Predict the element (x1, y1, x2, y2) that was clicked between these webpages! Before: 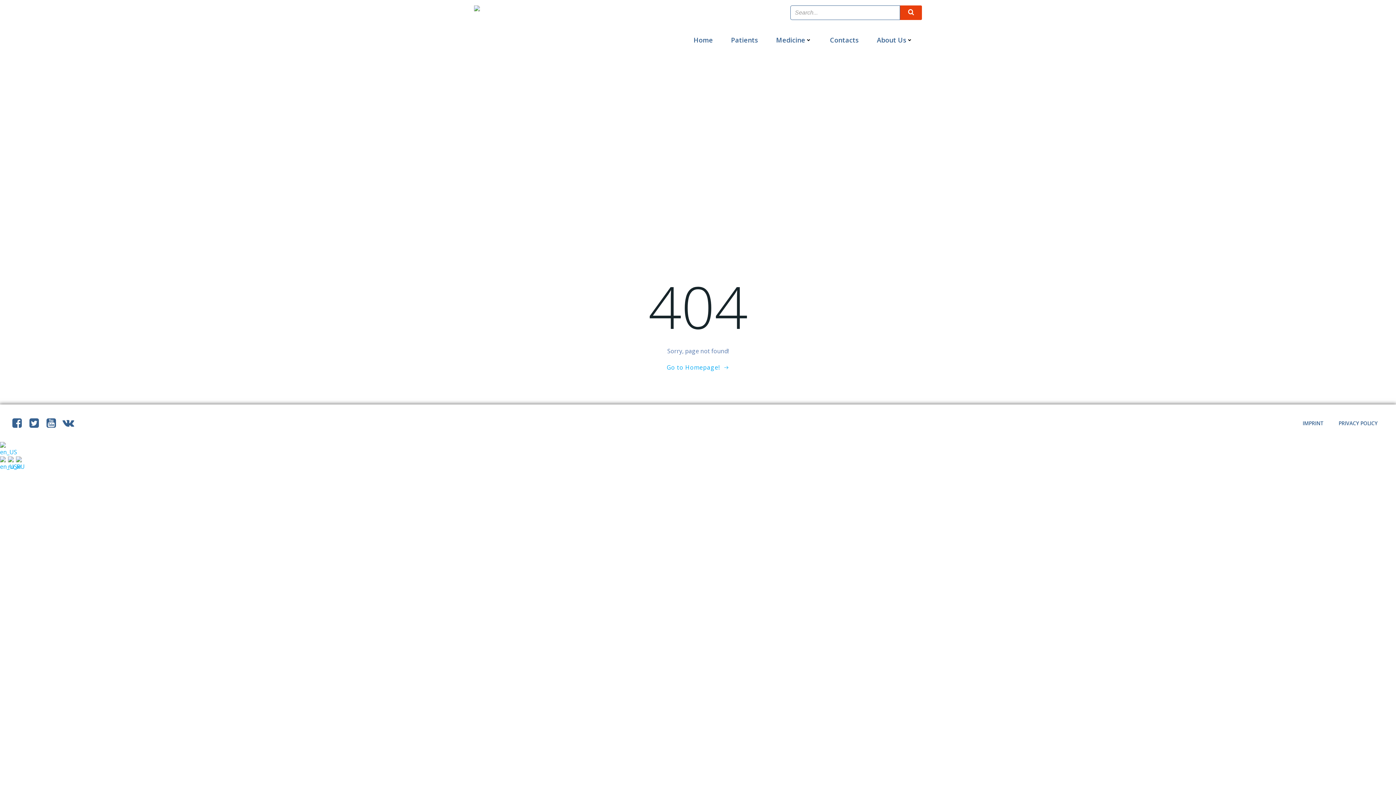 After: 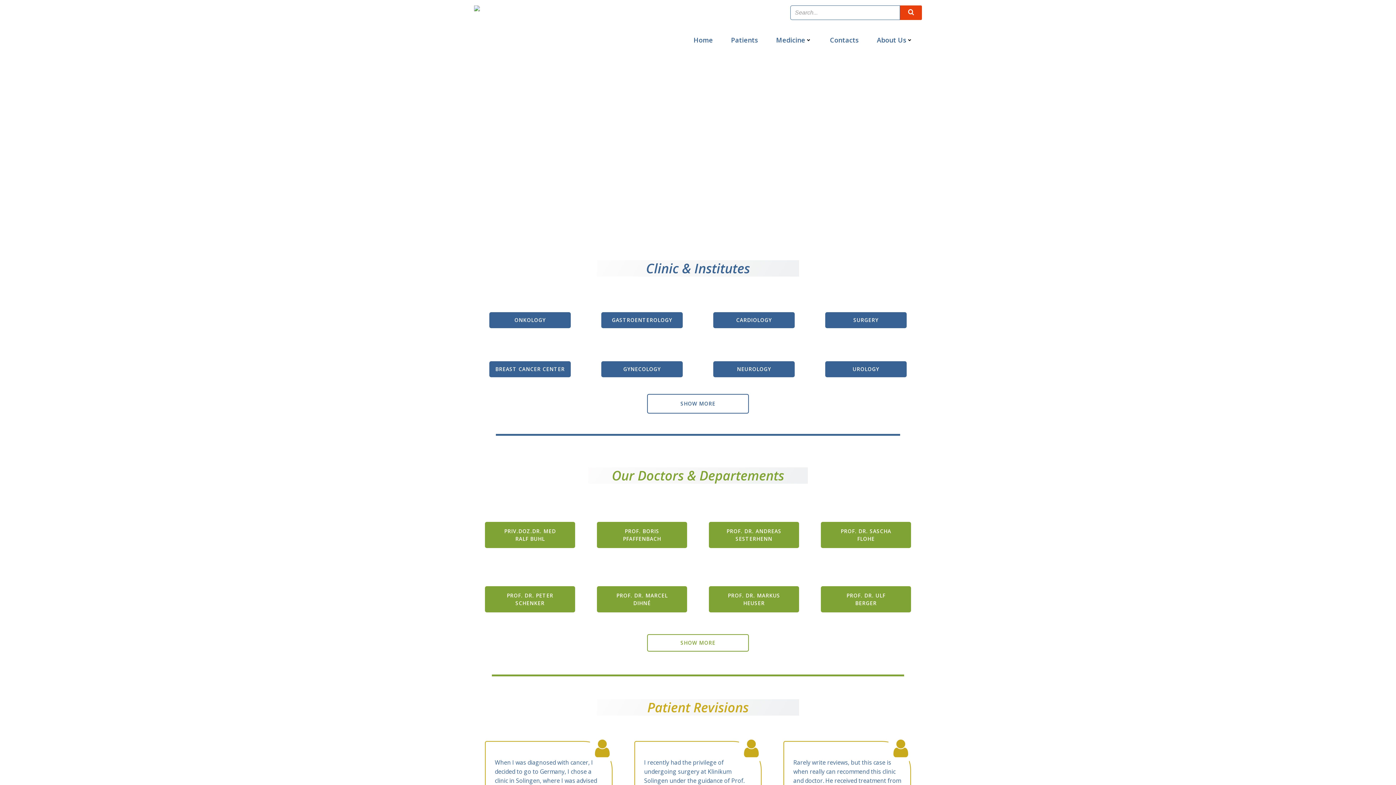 Action: bbox: (693, 36, 713, 44) label: Home